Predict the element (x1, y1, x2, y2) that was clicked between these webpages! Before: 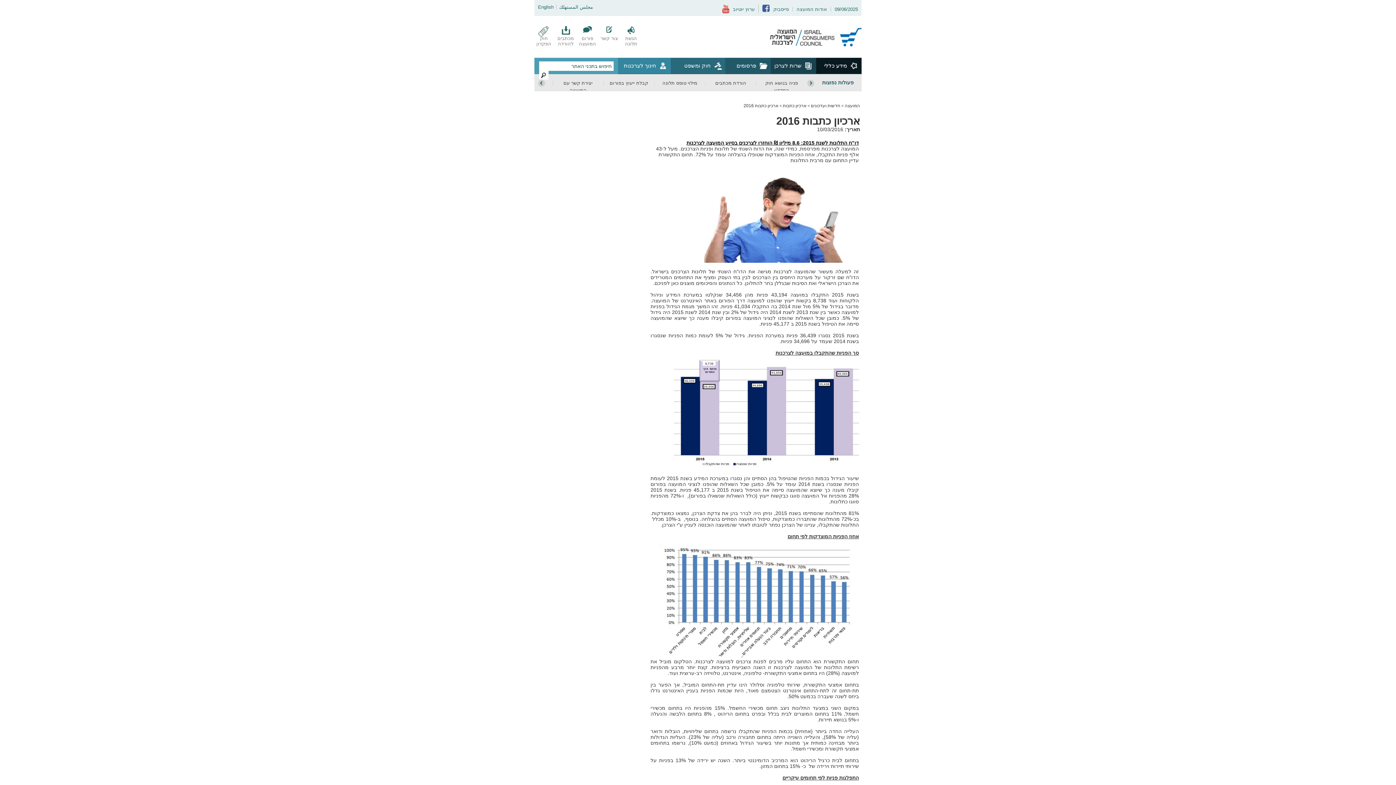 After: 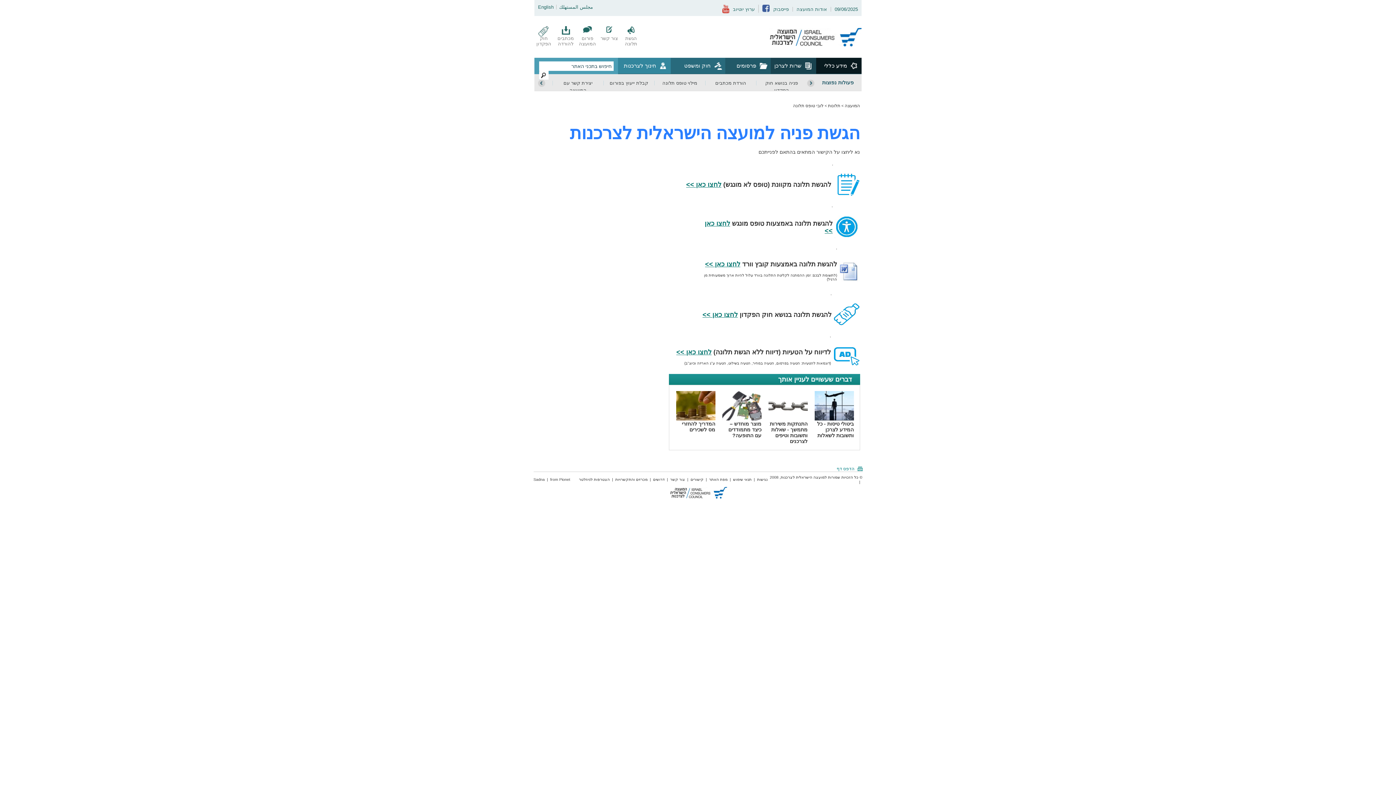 Action: label: מילוי טופס תלונה bbox: (662, 80, 697, 85)